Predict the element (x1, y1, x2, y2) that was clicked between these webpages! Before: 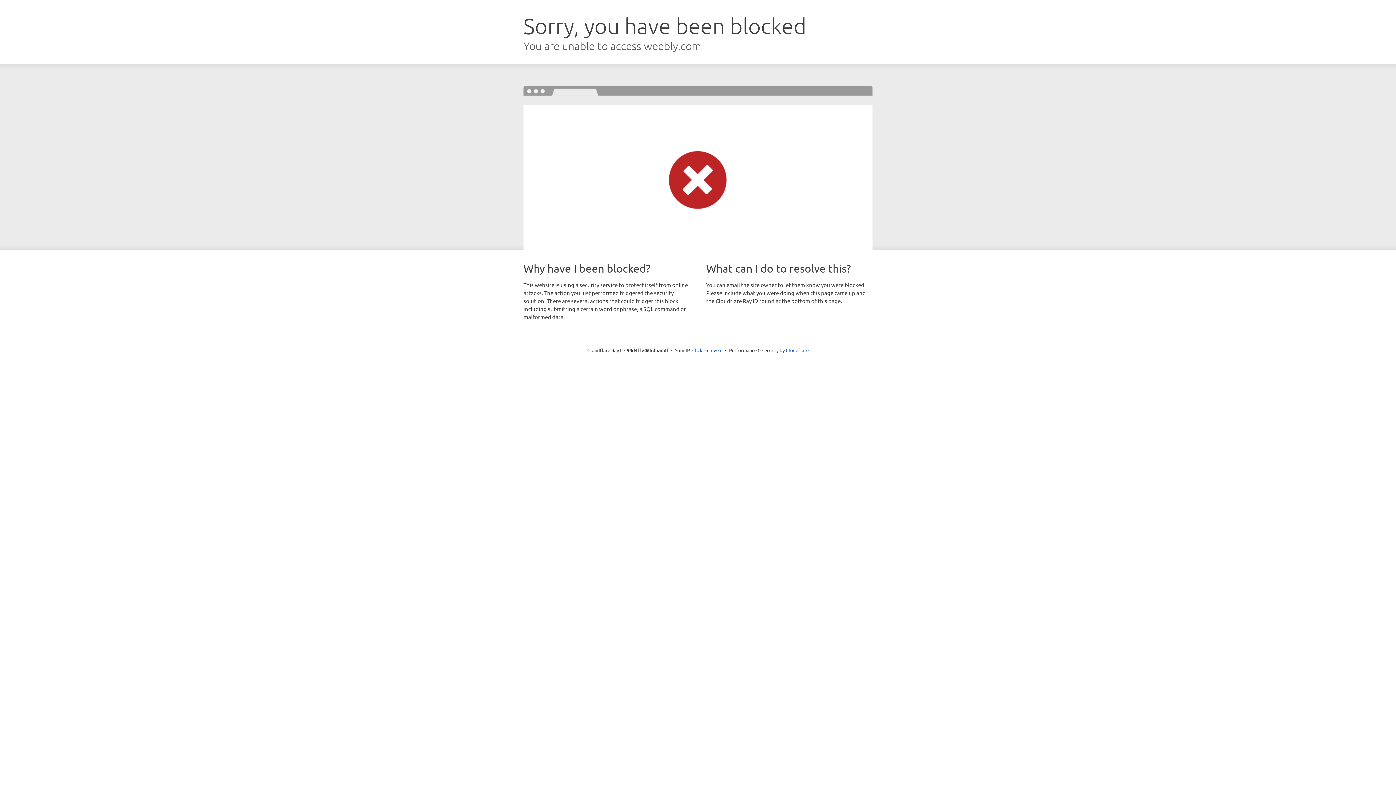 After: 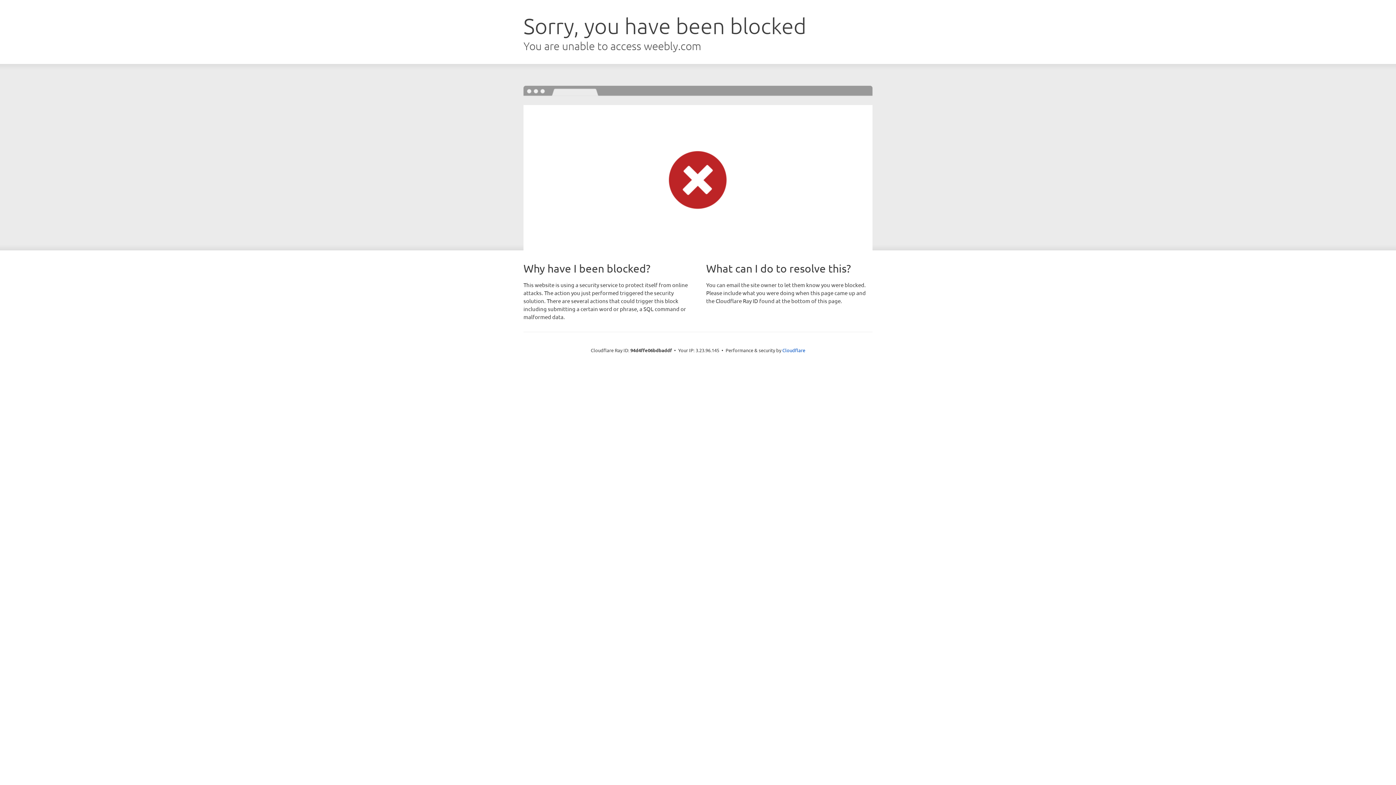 Action: bbox: (692, 346, 722, 353) label: Click to reveal